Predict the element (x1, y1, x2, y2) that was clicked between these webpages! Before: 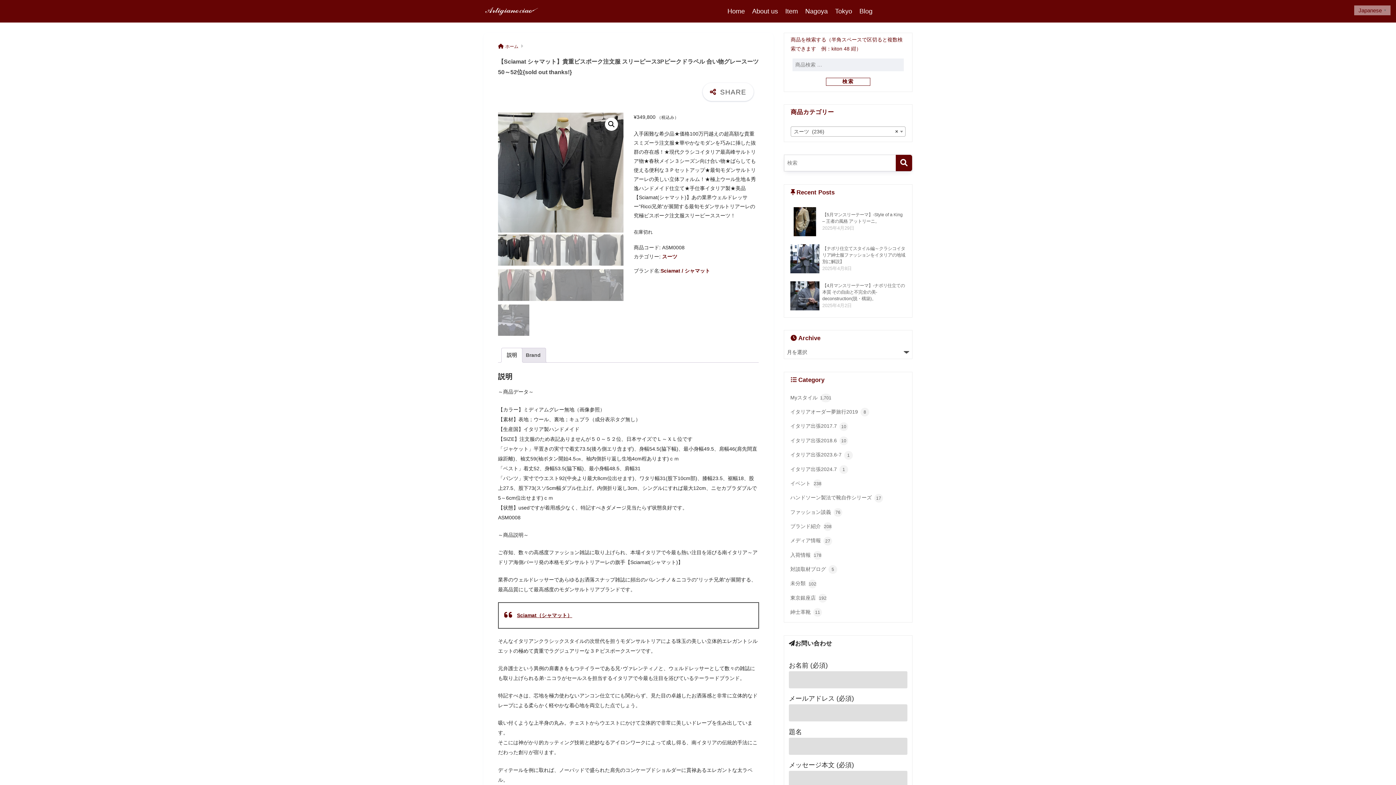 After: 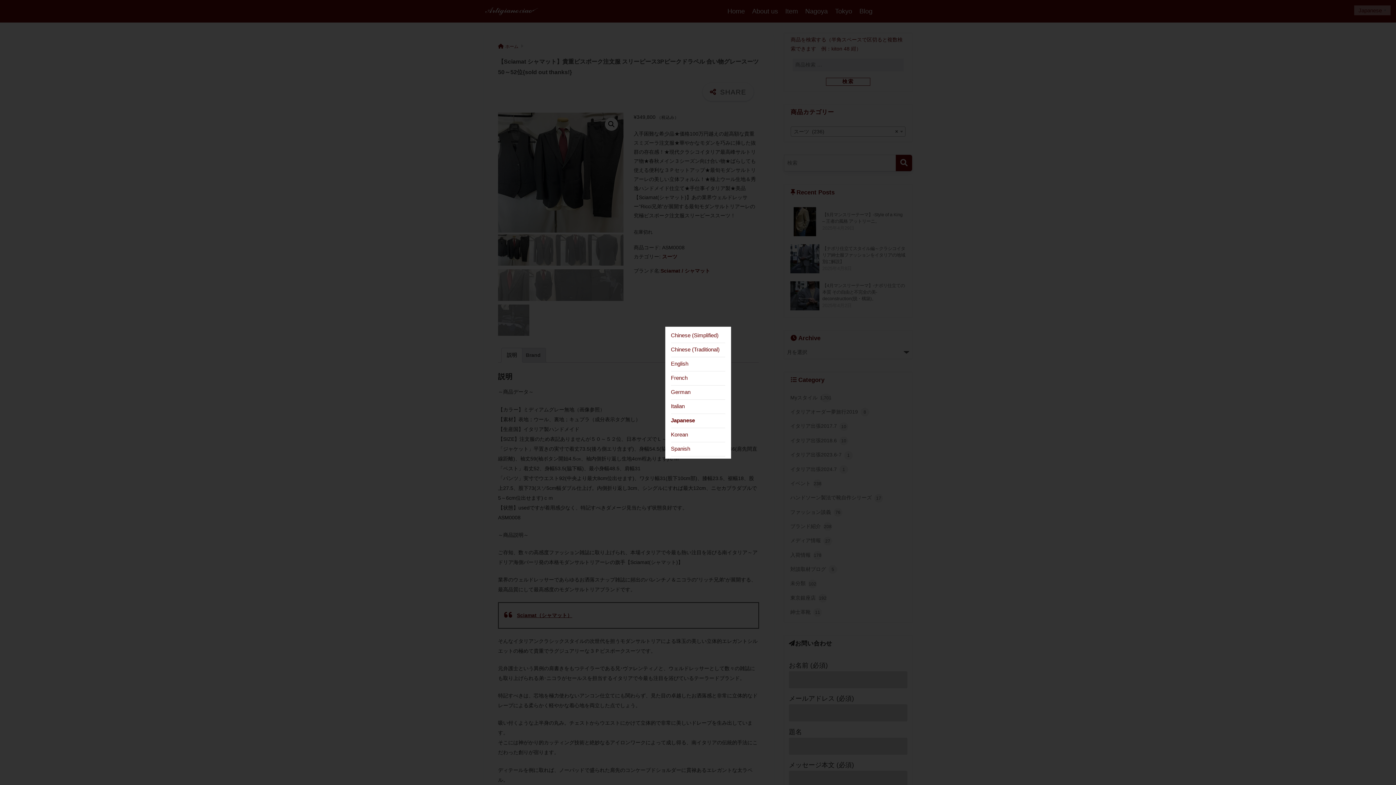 Action: label: Japanese▼ bbox: (1358, 6, 1388, 12)